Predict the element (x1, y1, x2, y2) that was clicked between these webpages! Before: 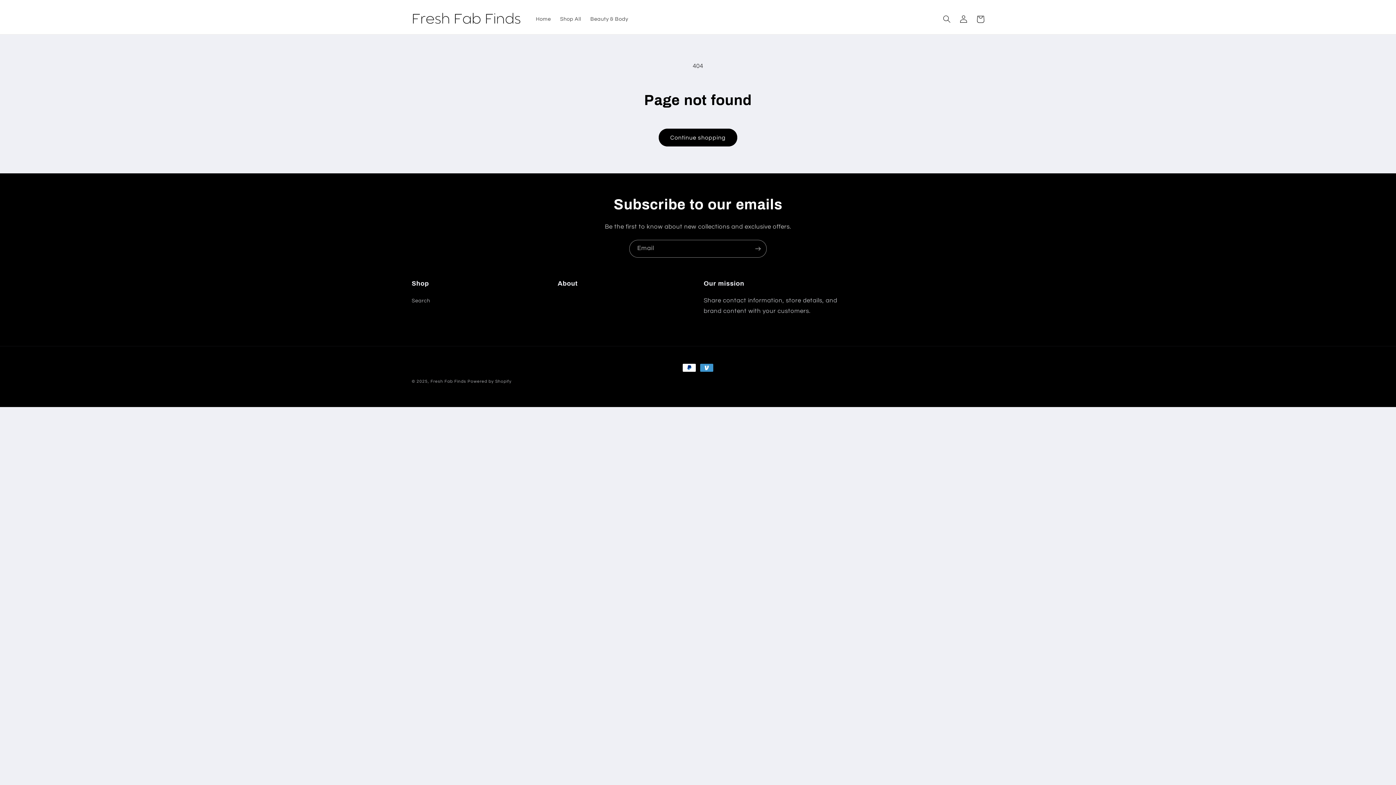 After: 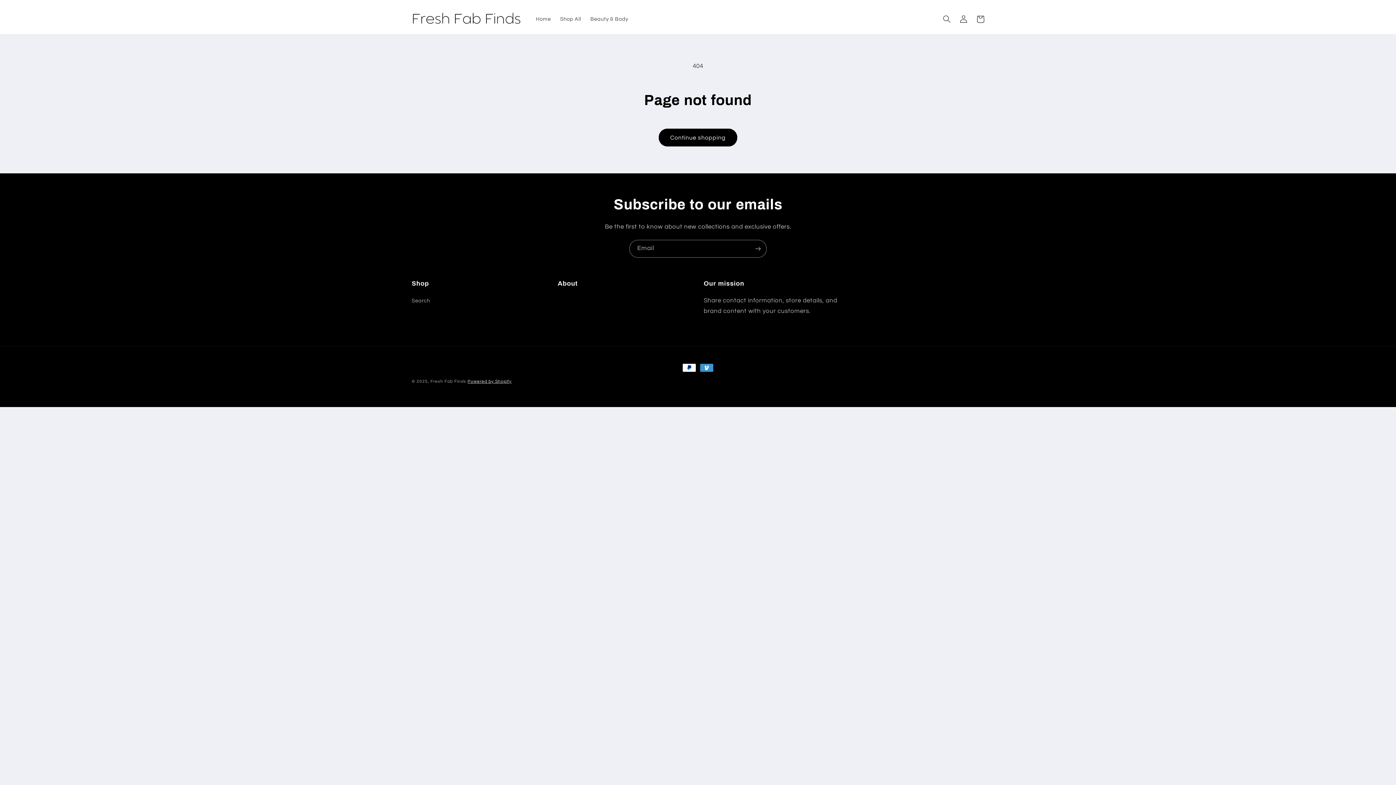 Action: label: Powered by Shopify bbox: (467, 379, 511, 383)